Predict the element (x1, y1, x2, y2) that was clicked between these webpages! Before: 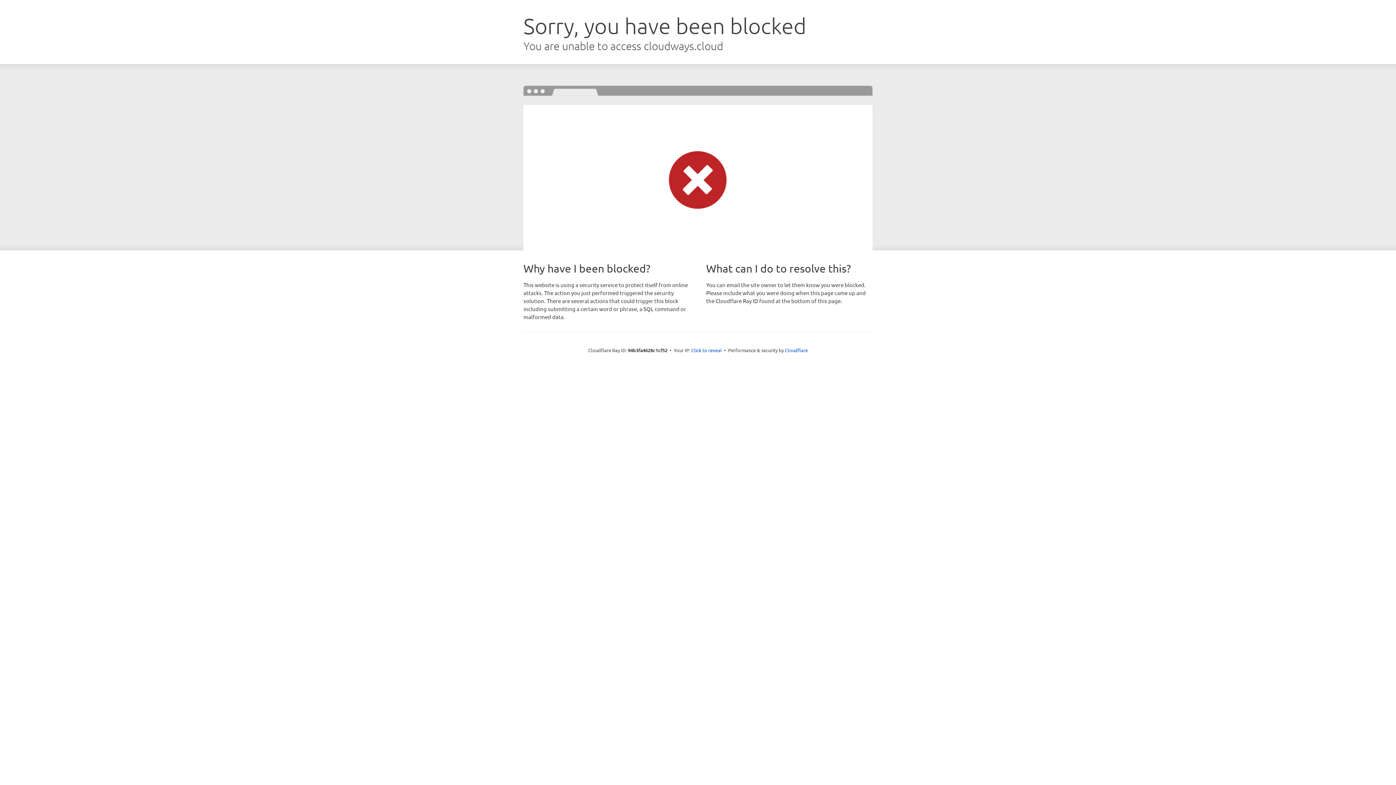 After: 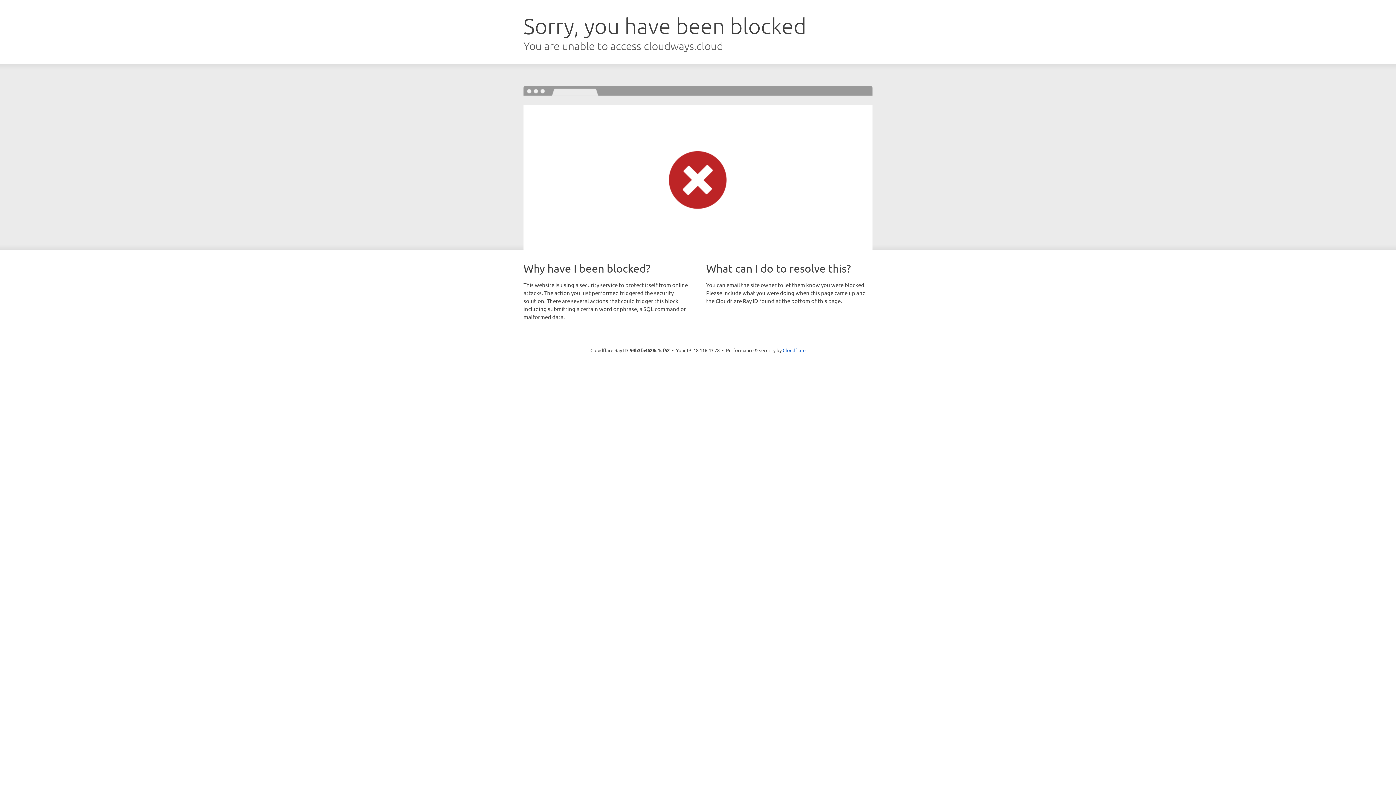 Action: bbox: (691, 346, 722, 353) label: Click to reveal